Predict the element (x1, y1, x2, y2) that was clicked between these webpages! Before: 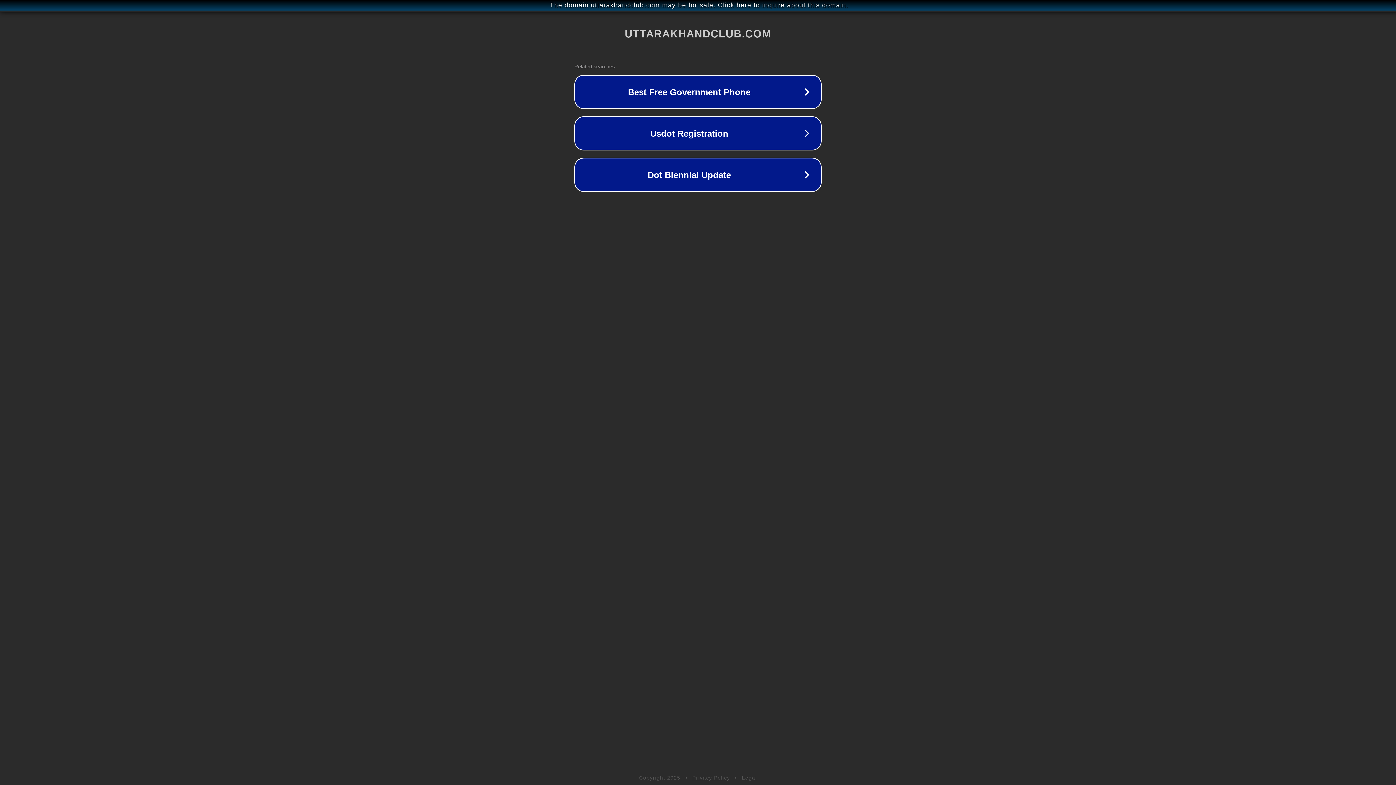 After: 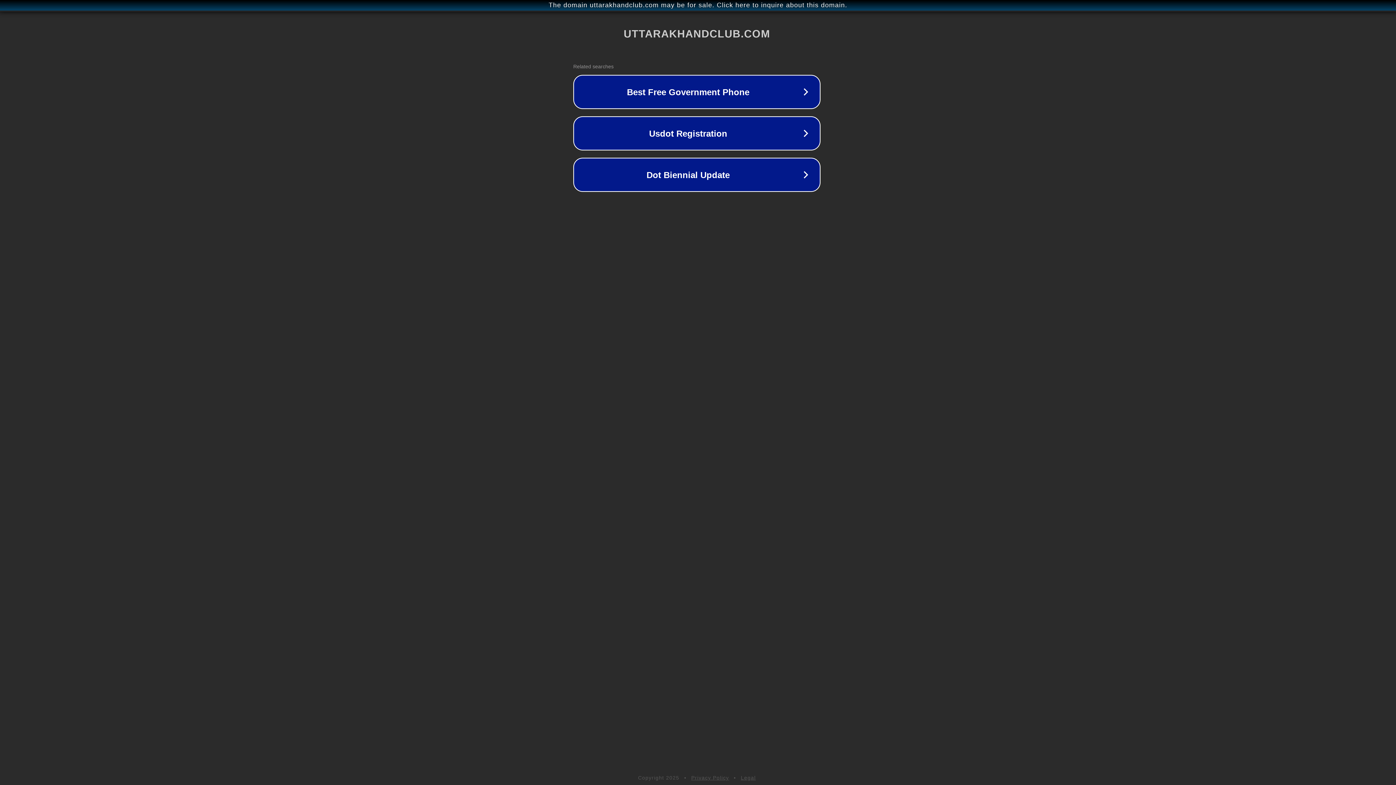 Action: label: The domain uttarakhandclub.com may be for sale. Click here to inquire about this domain. bbox: (1, 1, 1397, 9)